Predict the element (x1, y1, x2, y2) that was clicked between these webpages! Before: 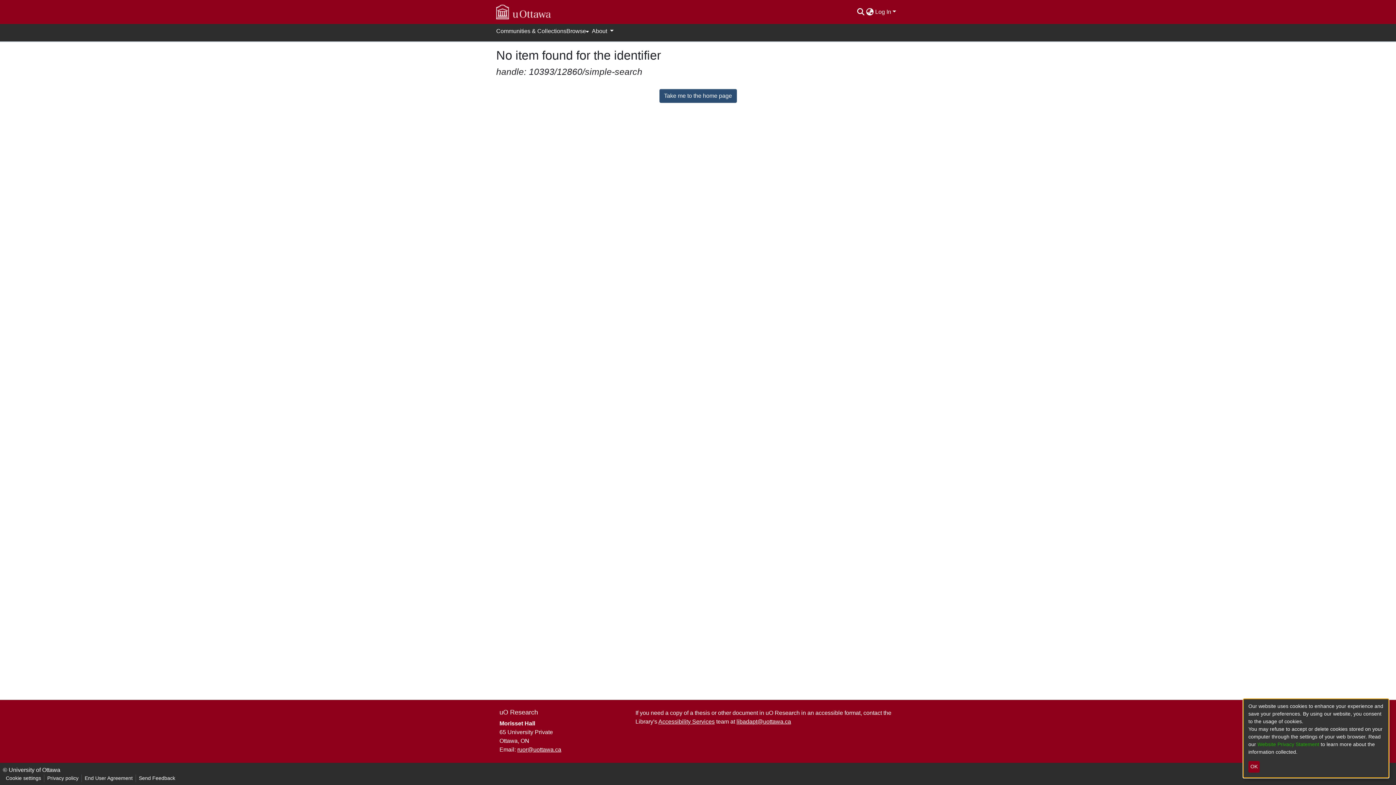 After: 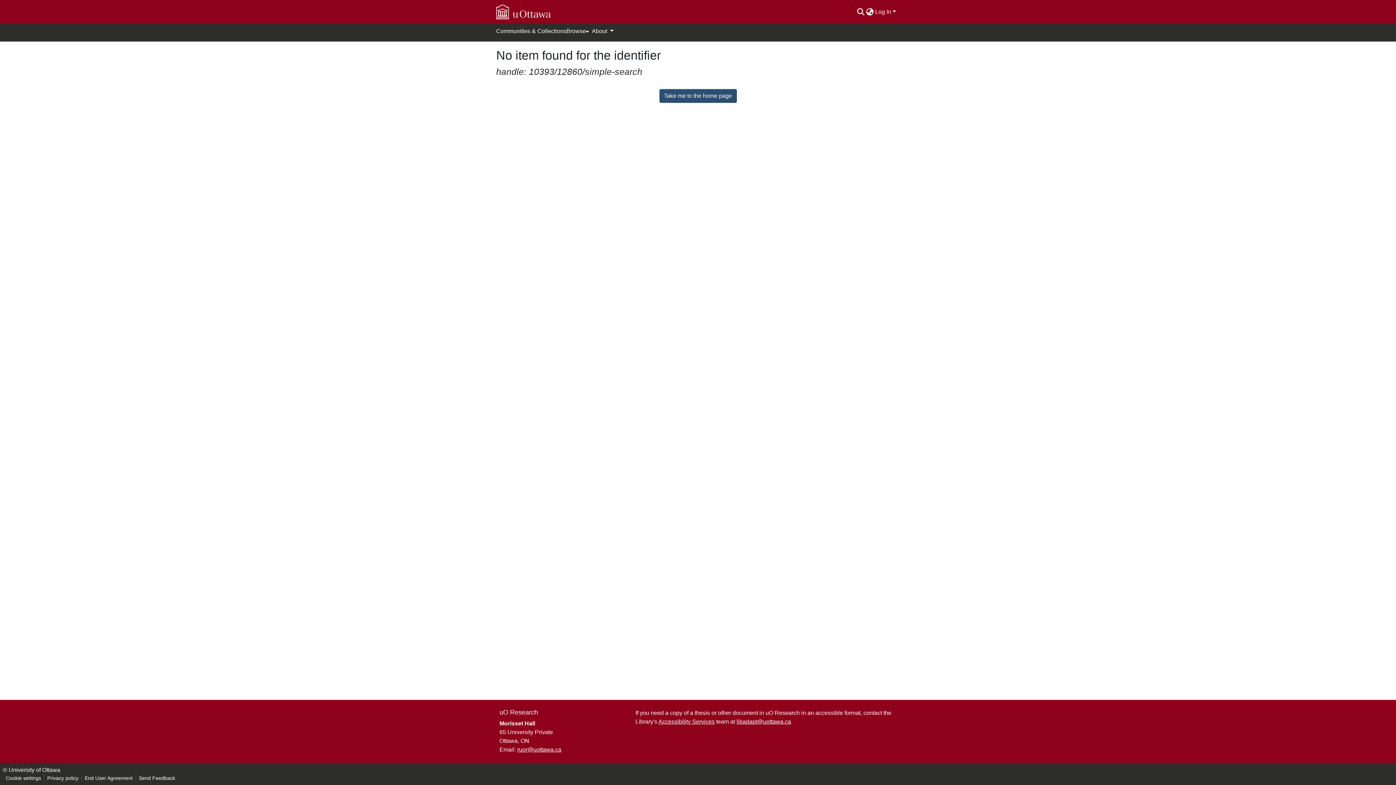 Action: label: OK bbox: (1248, 761, 1260, 773)